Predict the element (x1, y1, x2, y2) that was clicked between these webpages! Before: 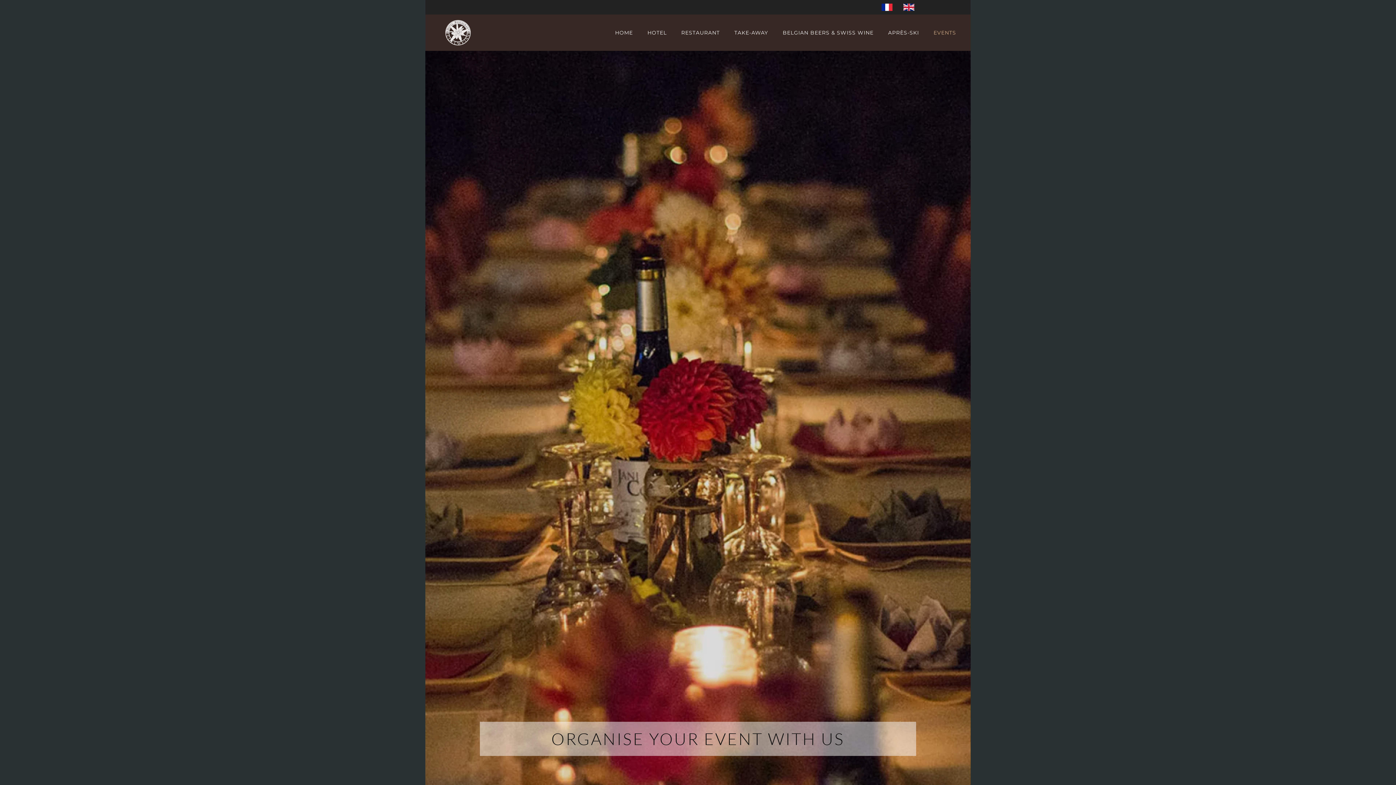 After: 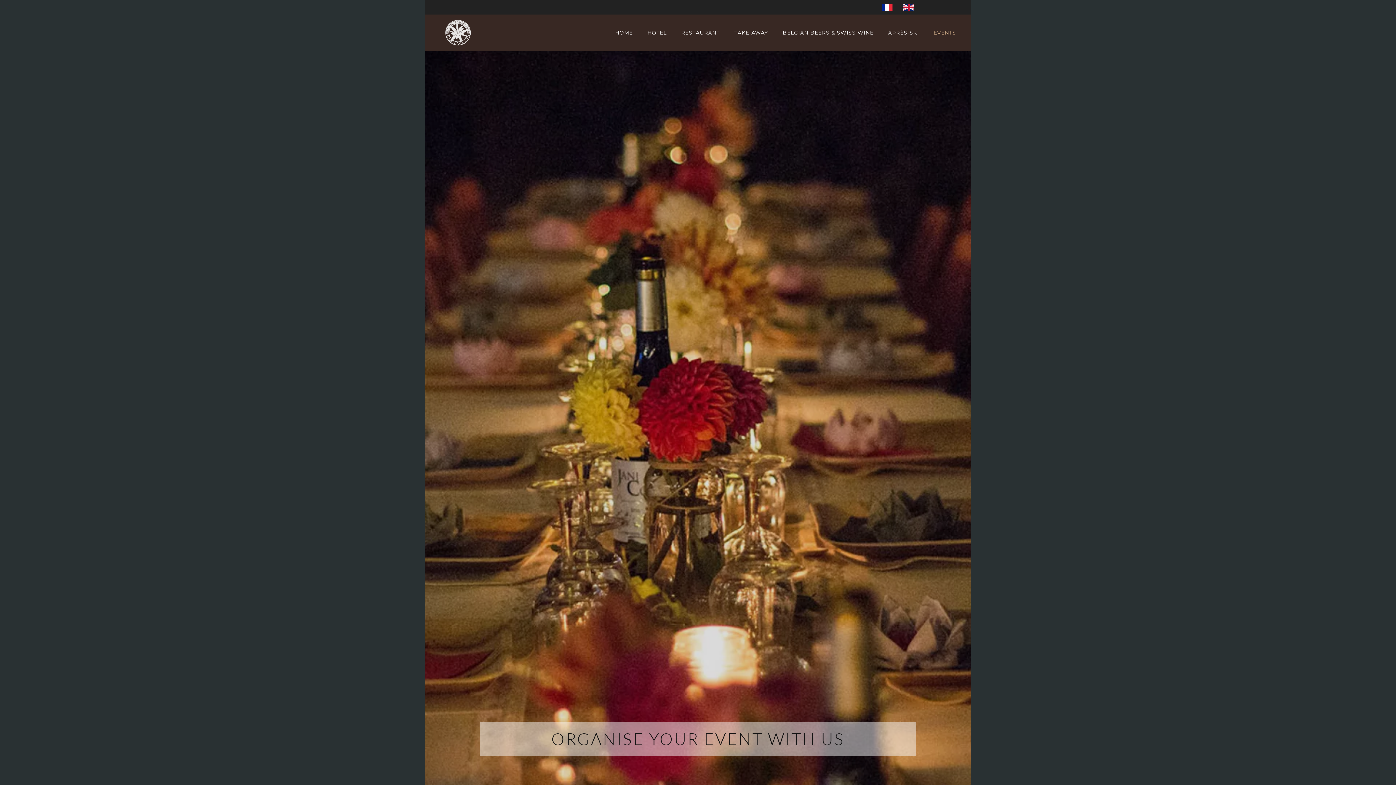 Action: bbox: (903, 3, 914, 10)